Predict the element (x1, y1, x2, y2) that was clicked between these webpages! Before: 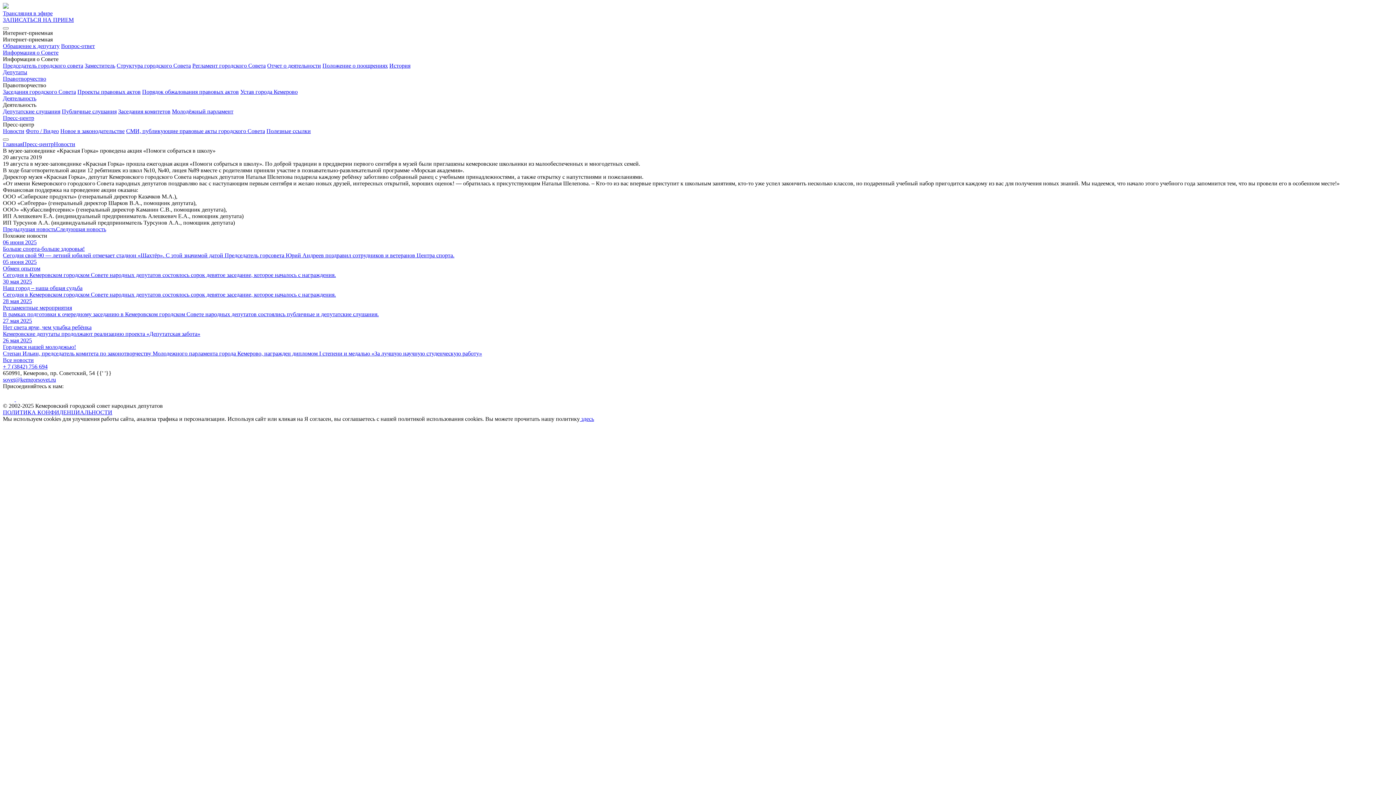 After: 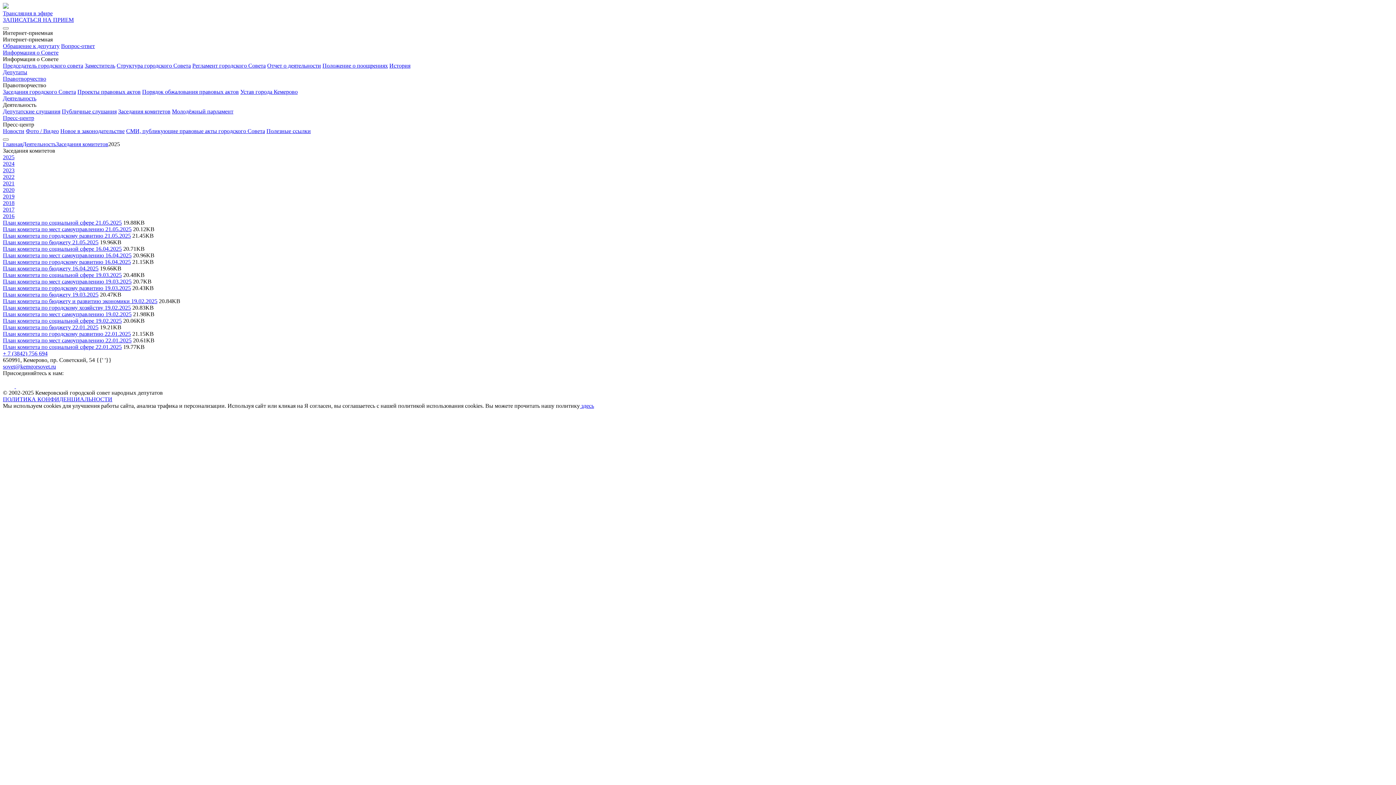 Action: bbox: (118, 108, 170, 114) label: Заседания комитетов